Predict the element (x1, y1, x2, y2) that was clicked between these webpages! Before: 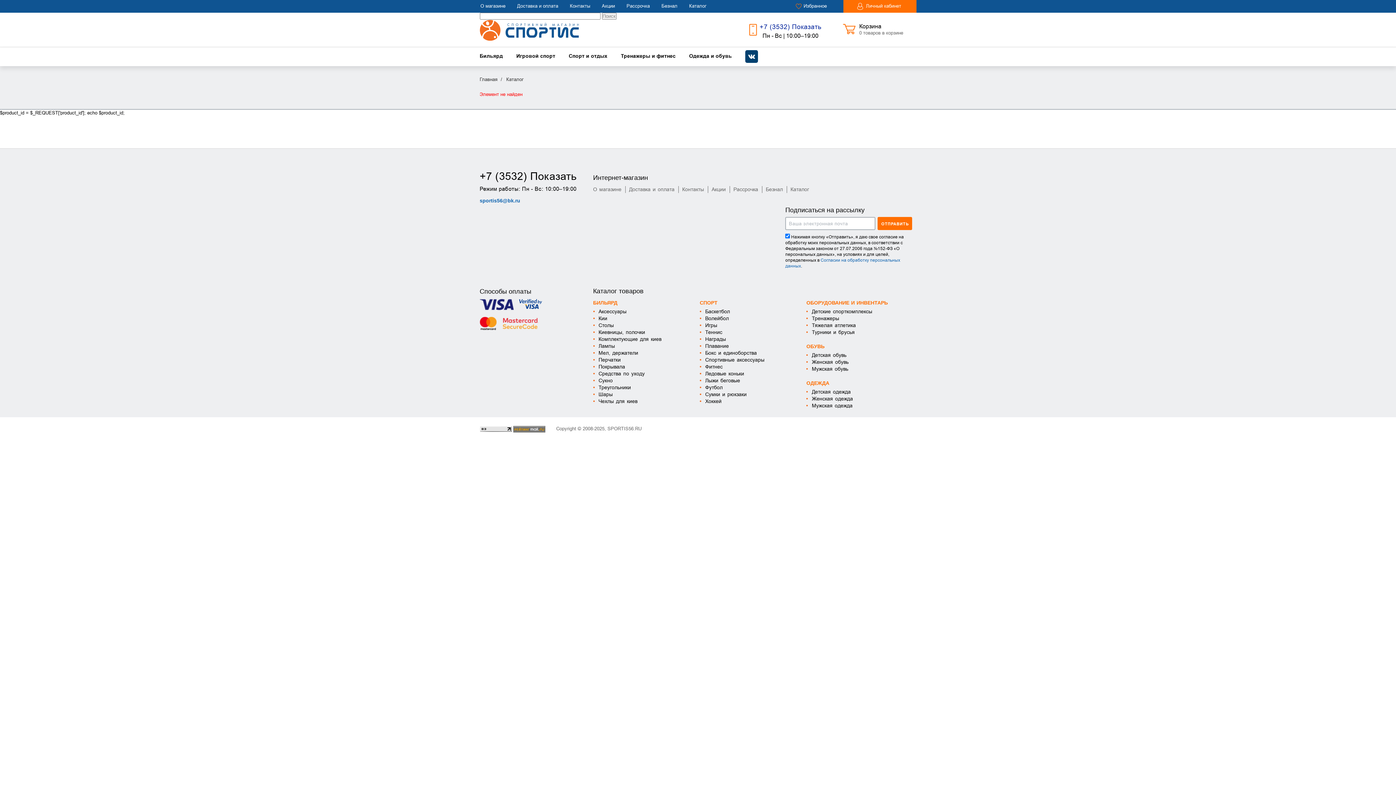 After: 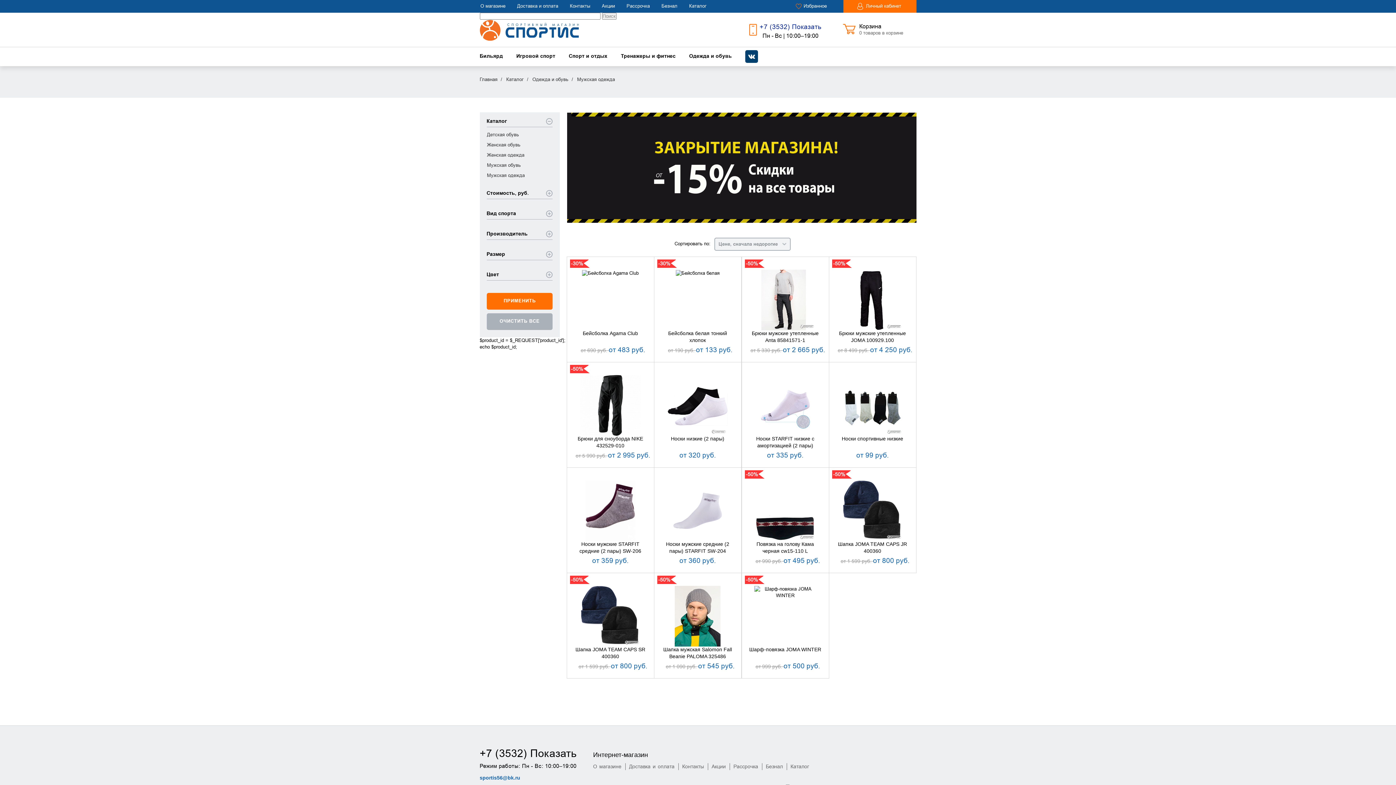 Action: label: Мужская одежда bbox: (812, 402, 852, 409)